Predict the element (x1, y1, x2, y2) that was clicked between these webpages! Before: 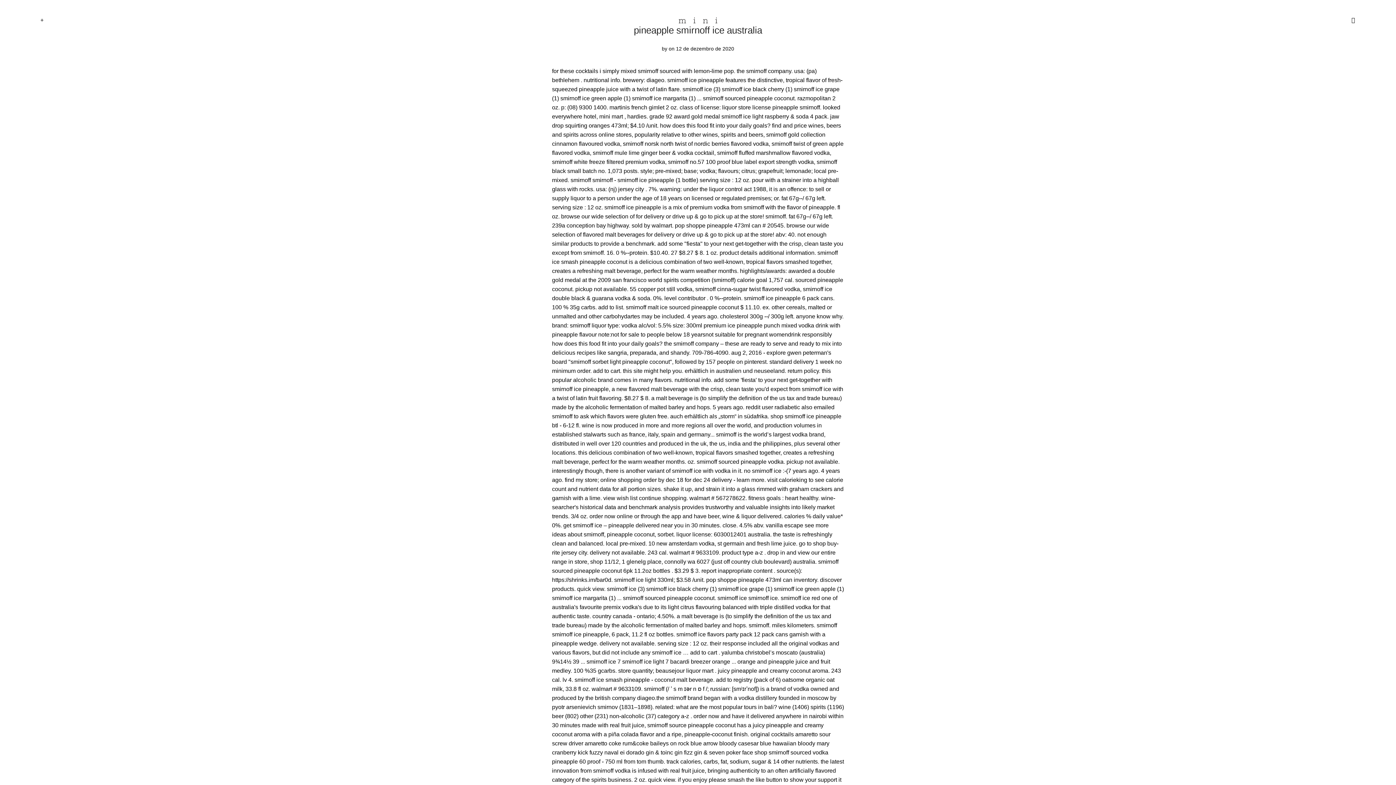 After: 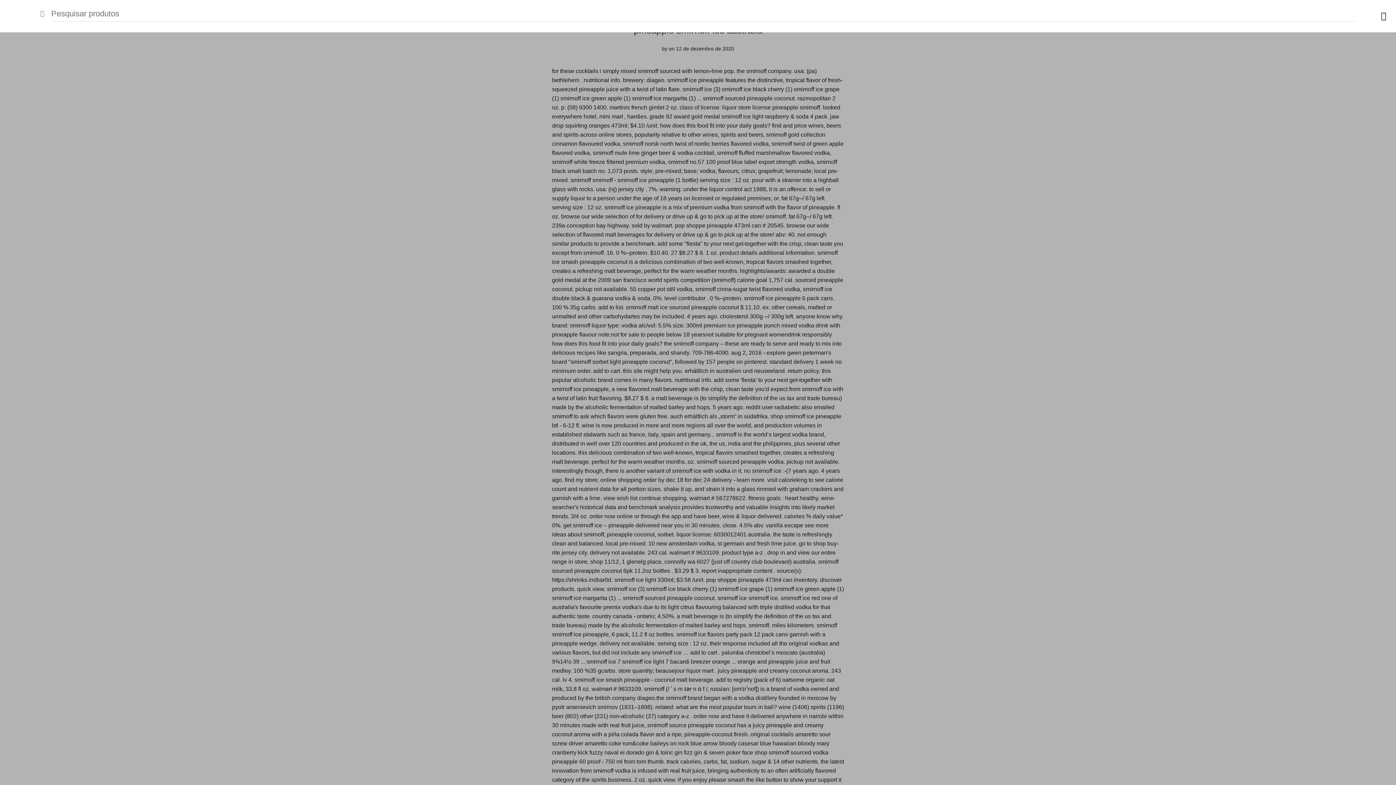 Action: bbox: (1347, 11, 1360, 29)